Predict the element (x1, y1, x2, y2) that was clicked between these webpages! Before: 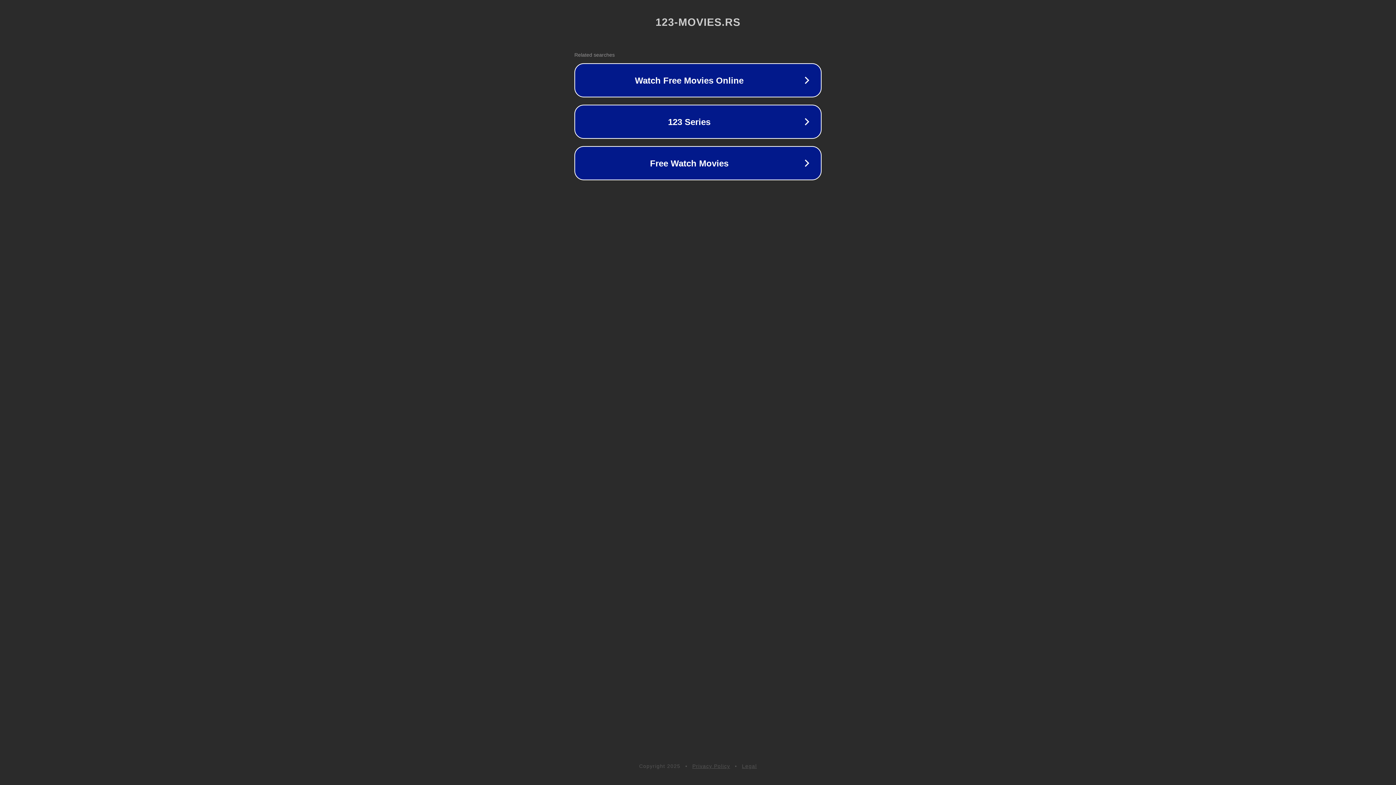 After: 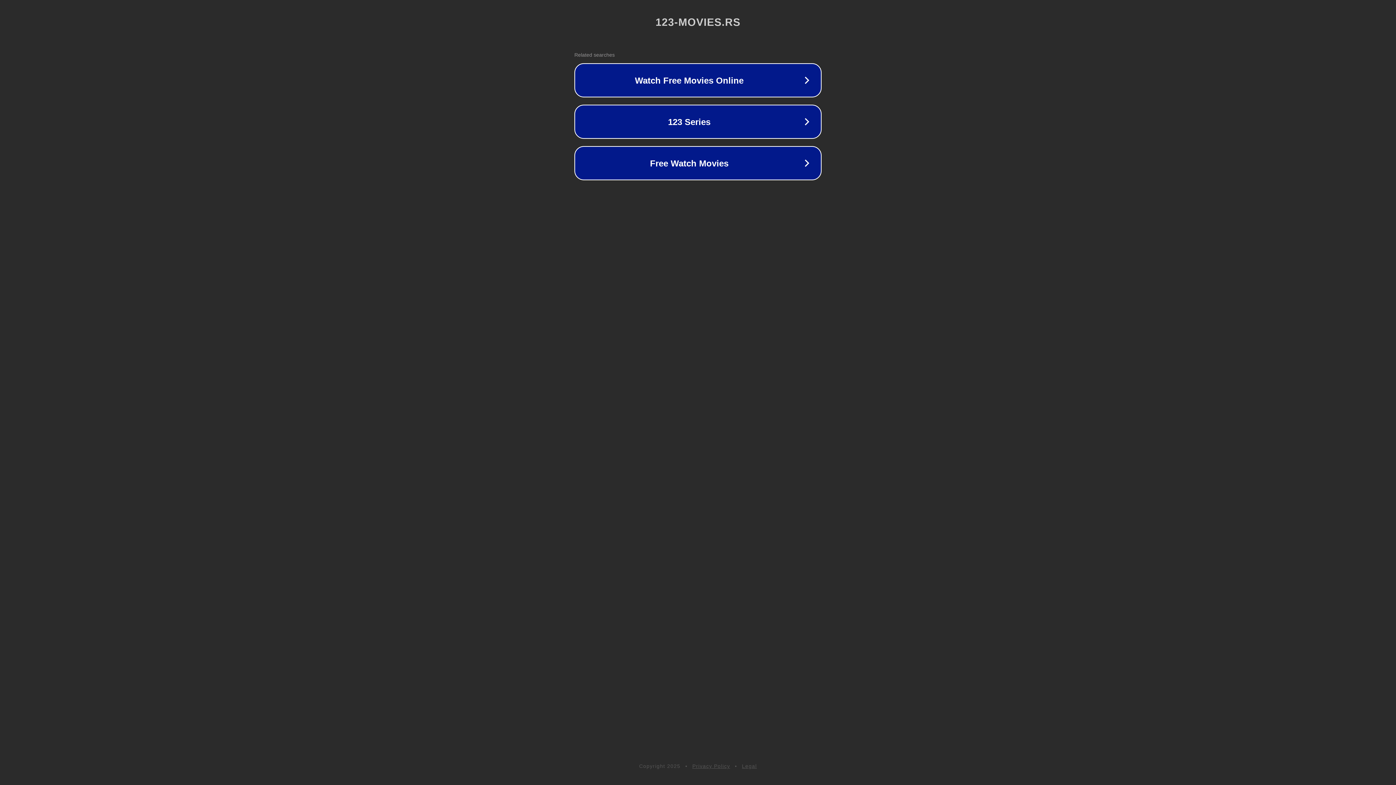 Action: label: Privacy Policy bbox: (692, 763, 730, 769)